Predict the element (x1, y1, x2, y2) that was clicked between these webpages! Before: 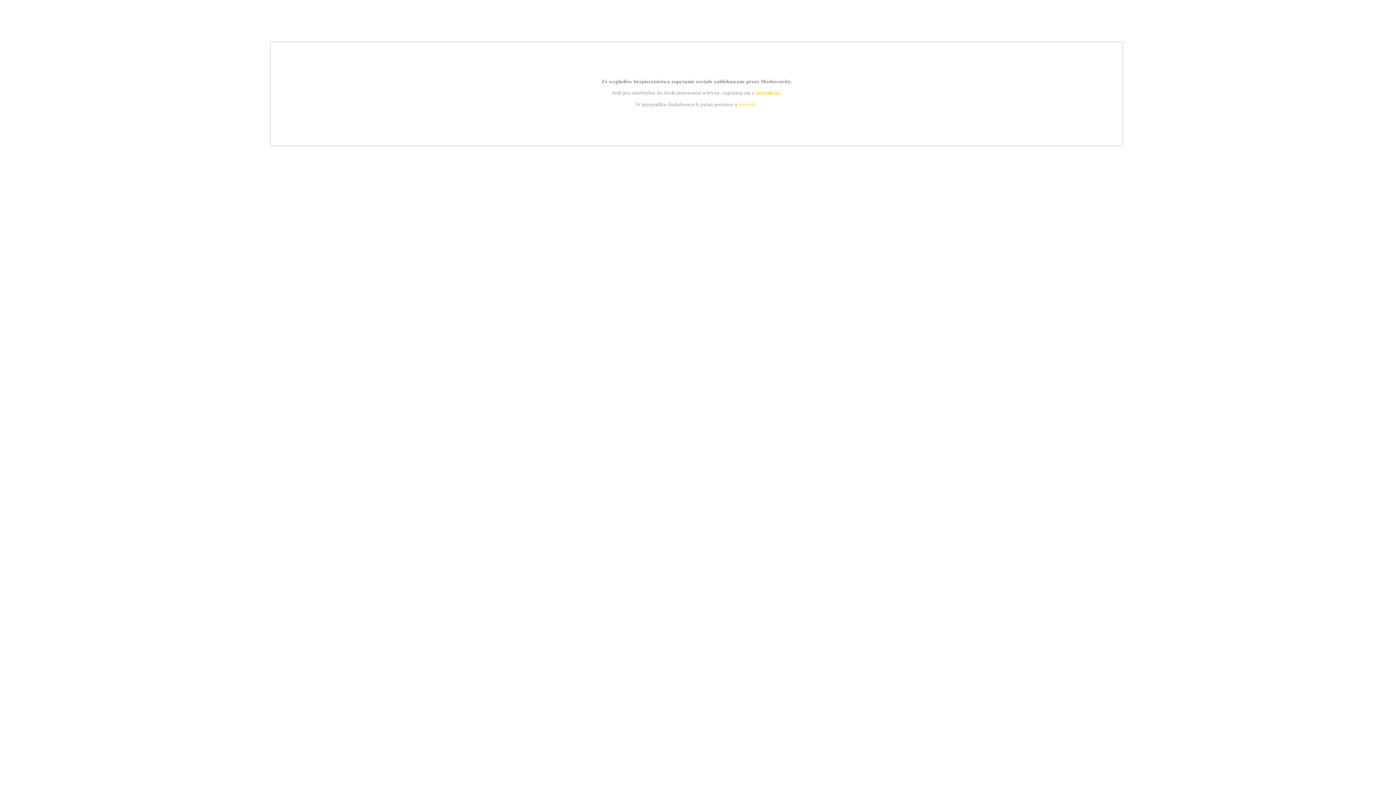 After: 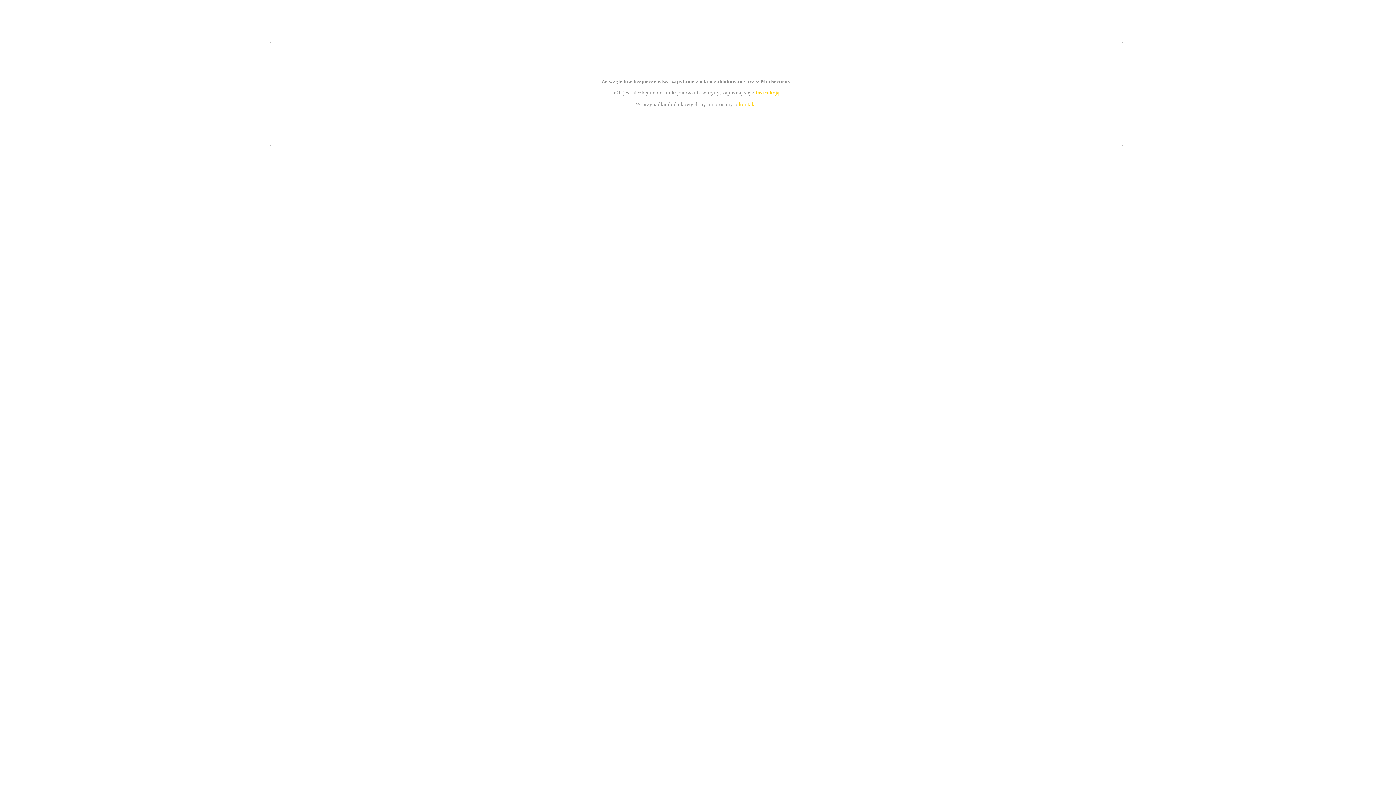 Action: bbox: (739, 101, 756, 107) label: kontakt